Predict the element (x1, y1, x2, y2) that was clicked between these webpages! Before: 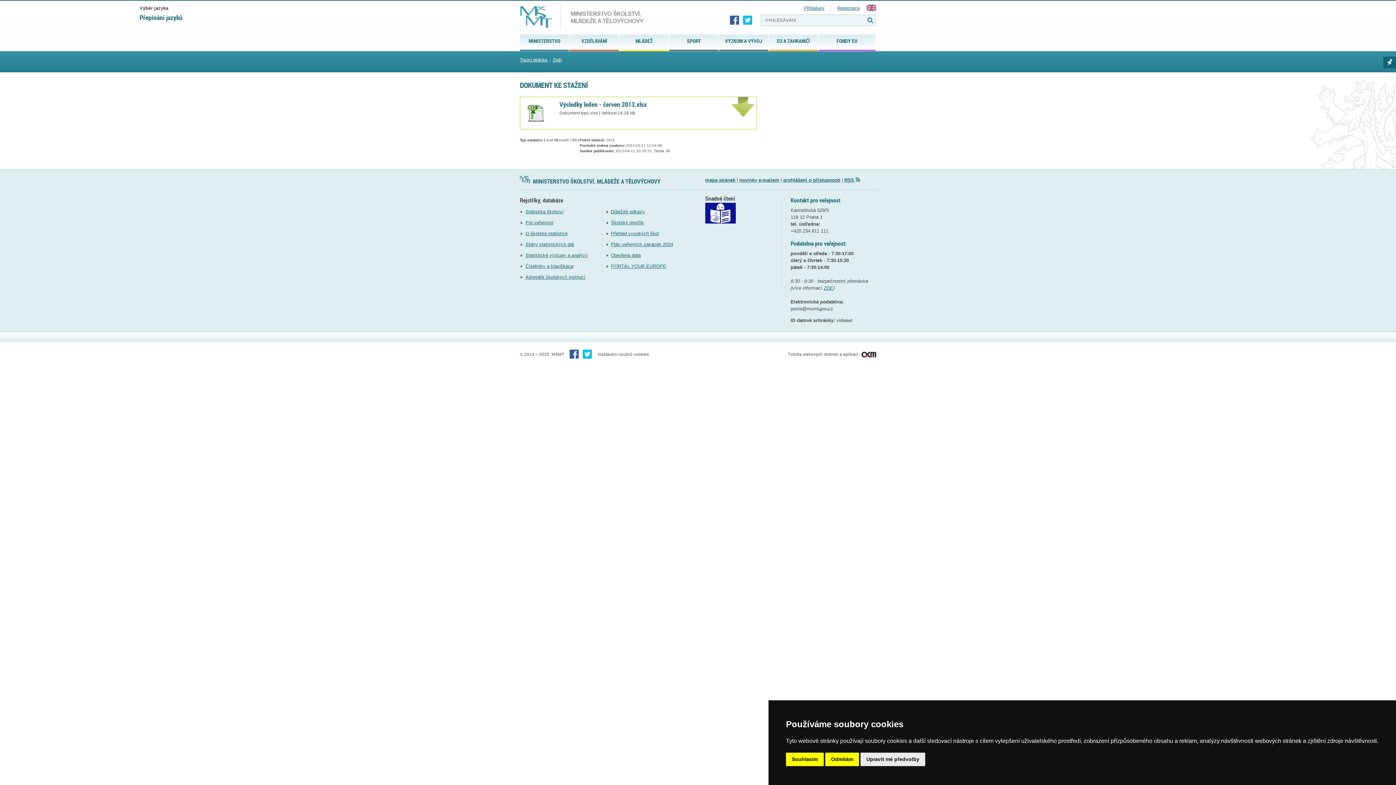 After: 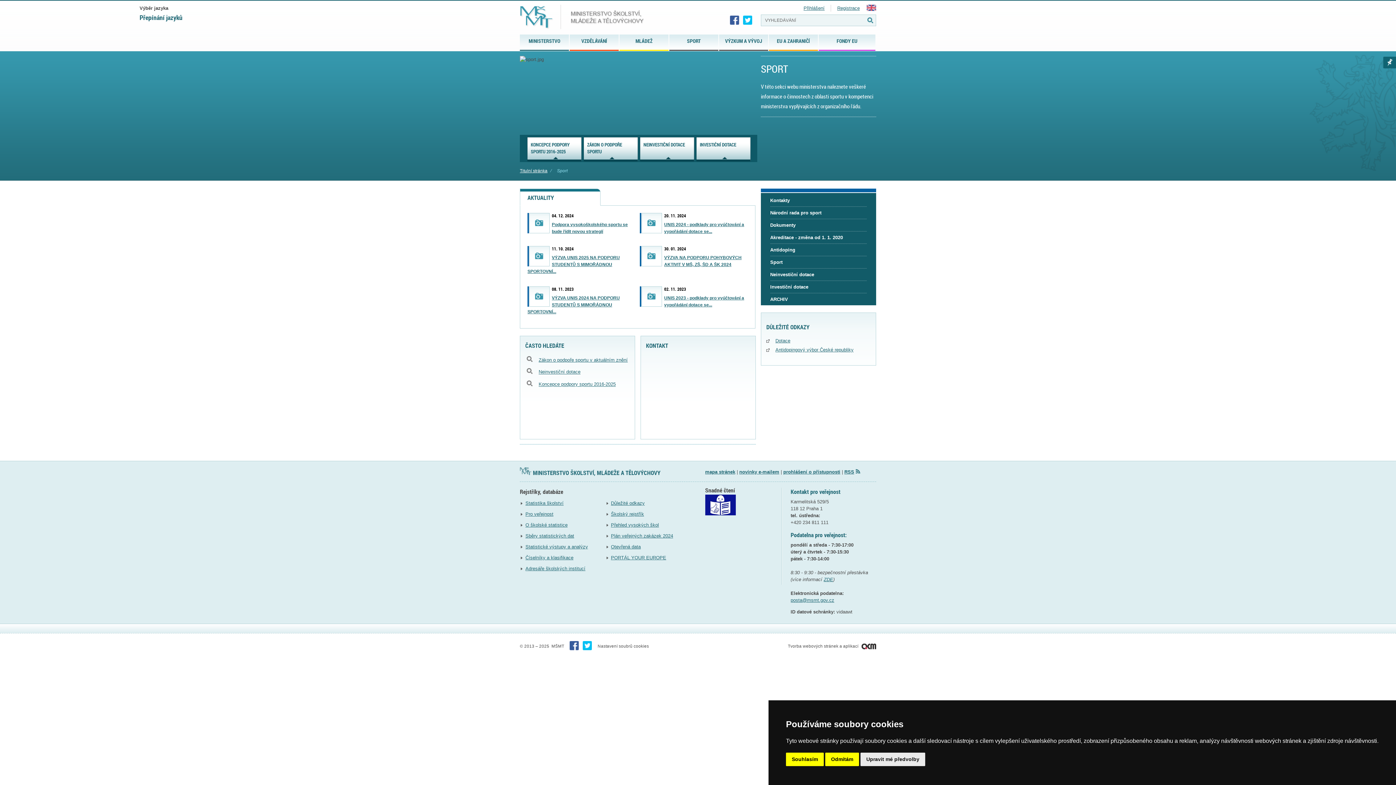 Action: bbox: (669, 34, 718, 49) label: SPORT